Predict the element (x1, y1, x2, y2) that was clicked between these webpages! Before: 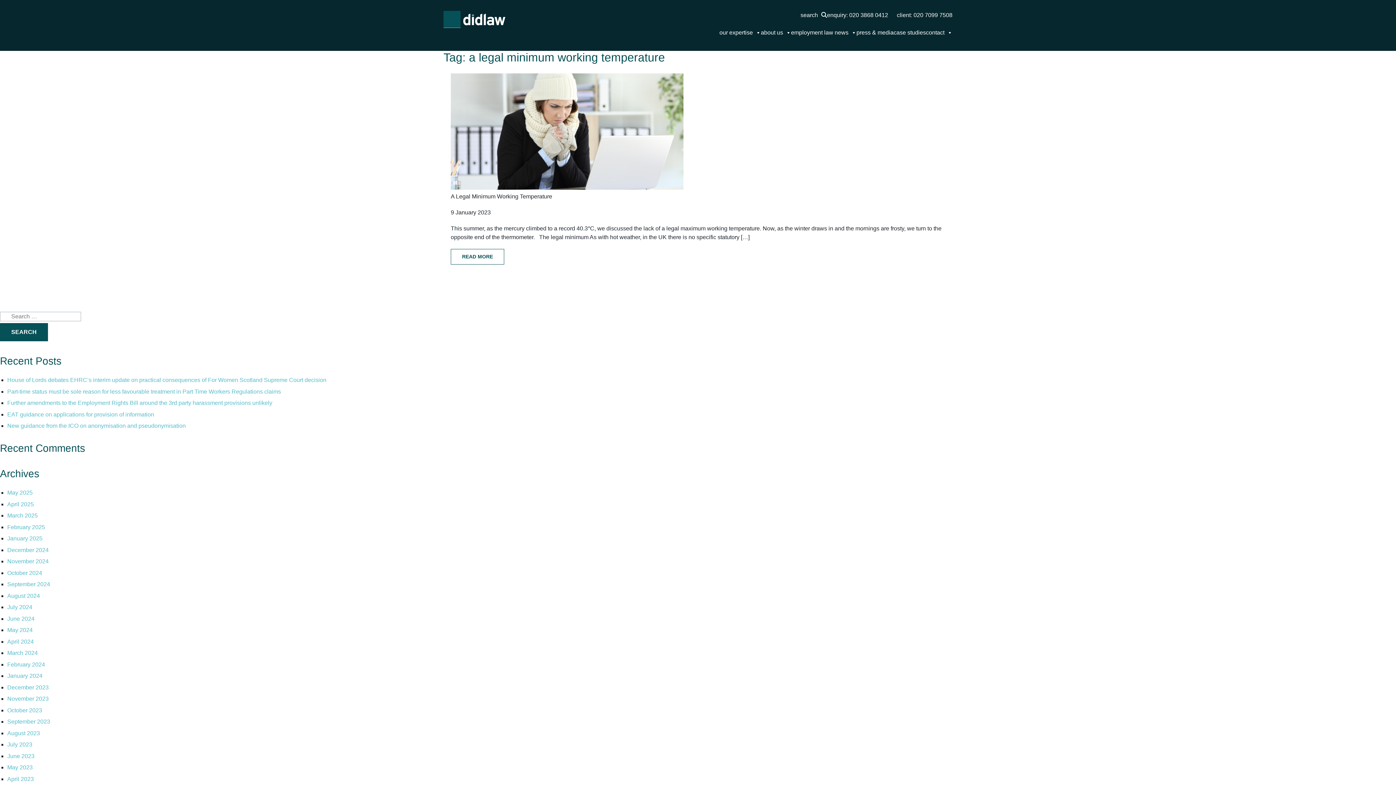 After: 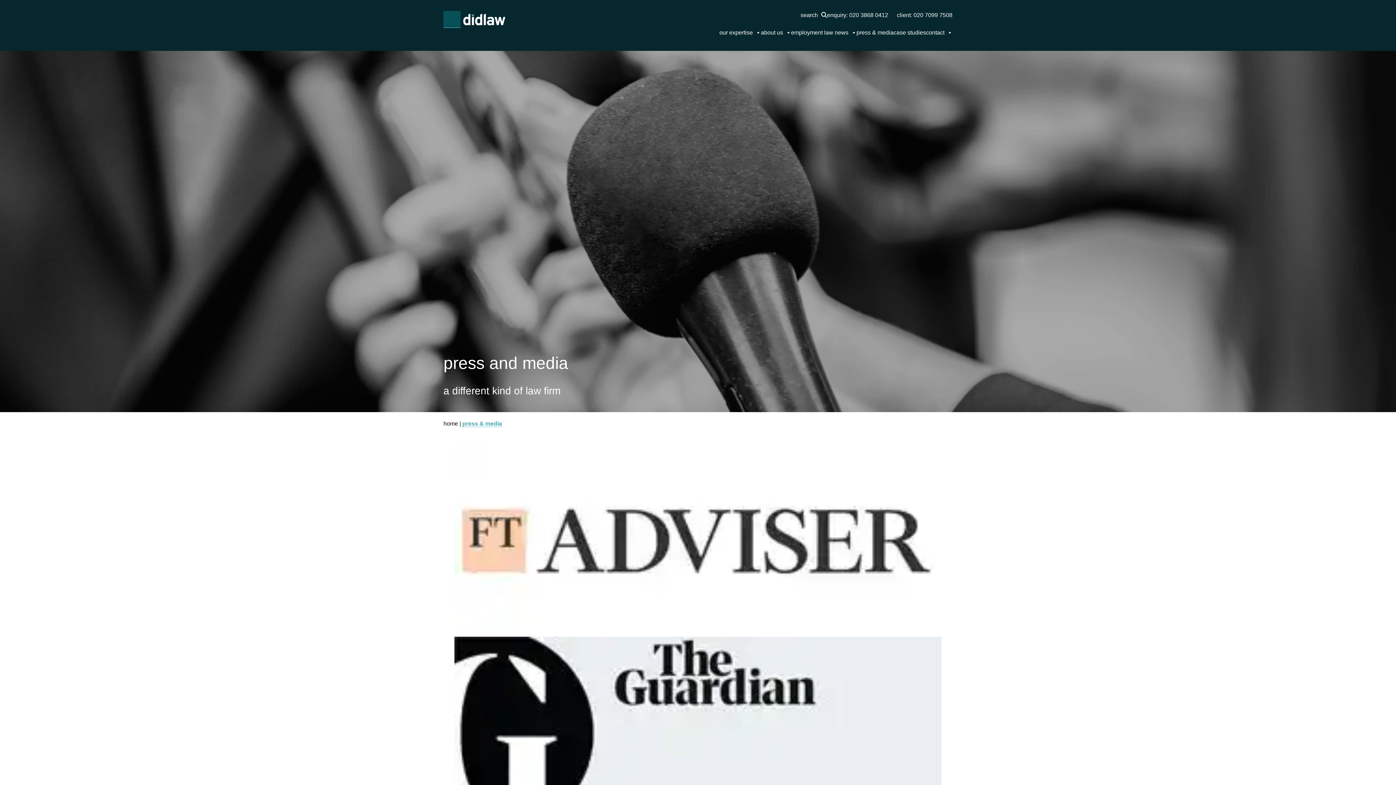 Action: label: press & media bbox: (856, 25, 893, 40)